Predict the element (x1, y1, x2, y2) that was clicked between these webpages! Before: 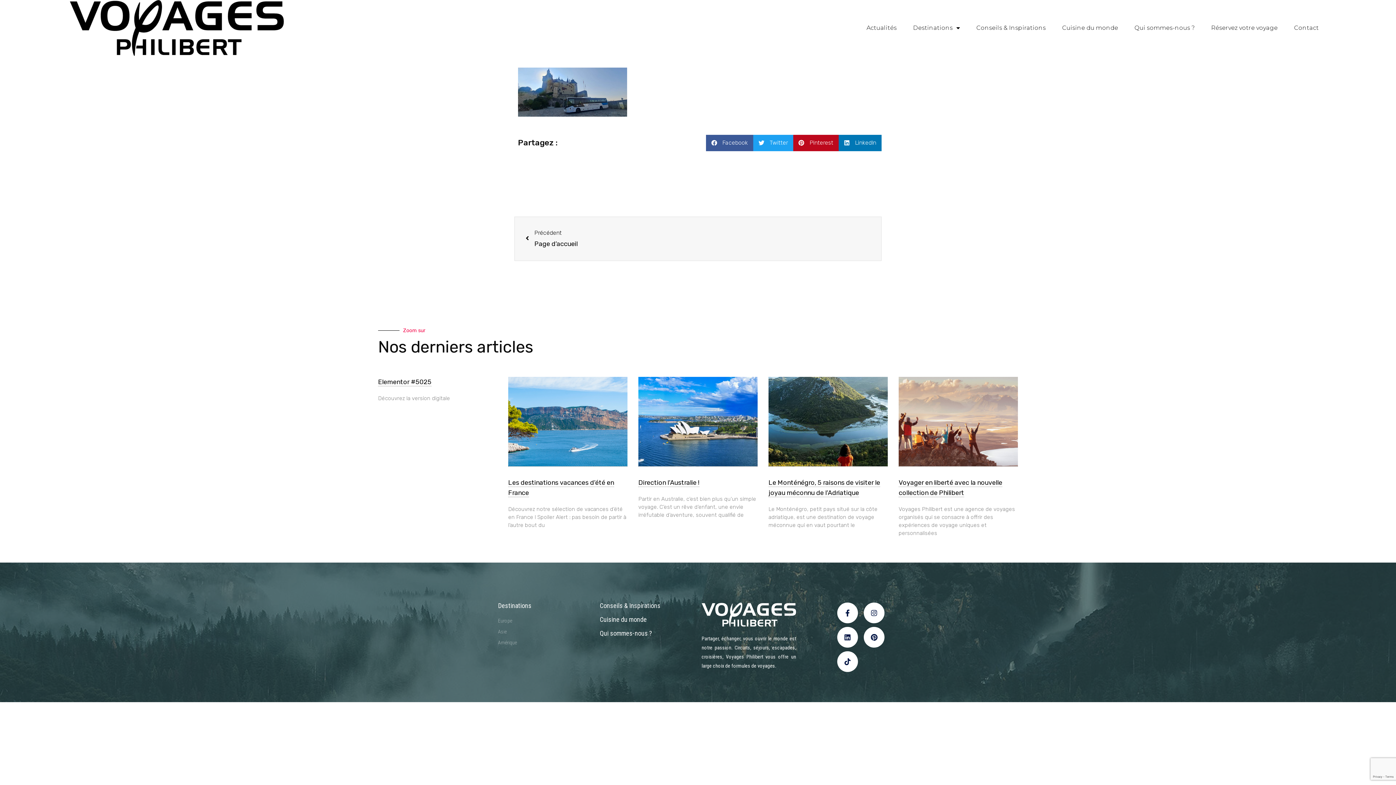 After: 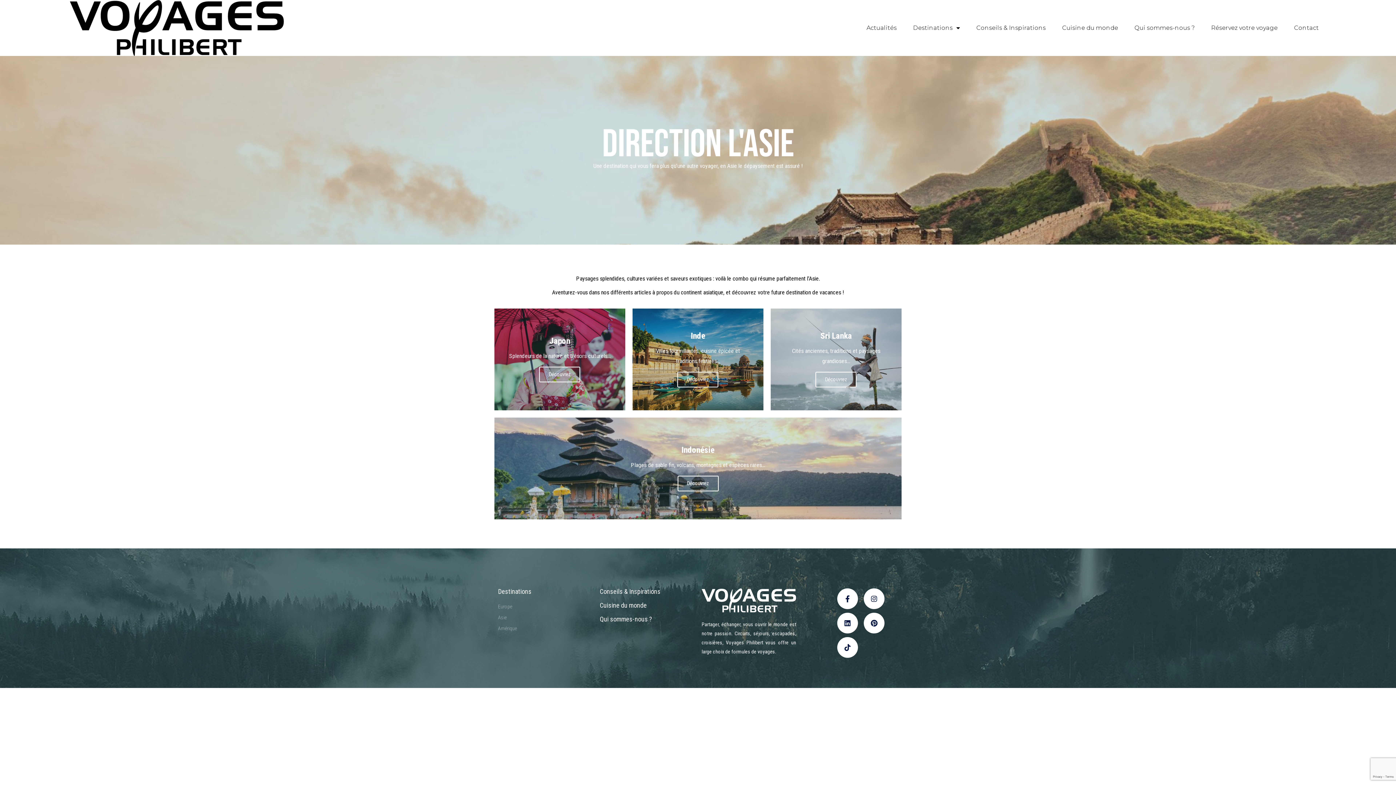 Action: label: Asie bbox: (498, 627, 592, 636)